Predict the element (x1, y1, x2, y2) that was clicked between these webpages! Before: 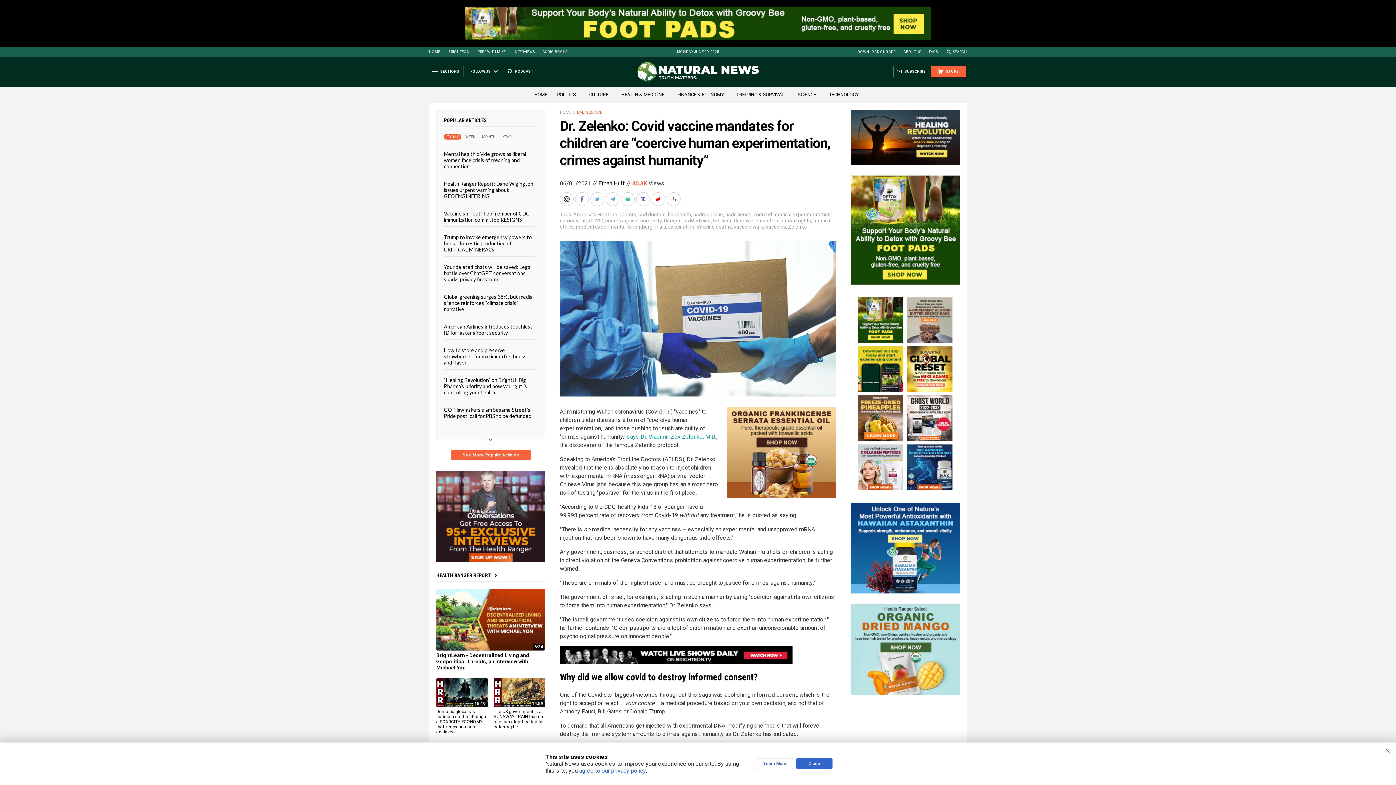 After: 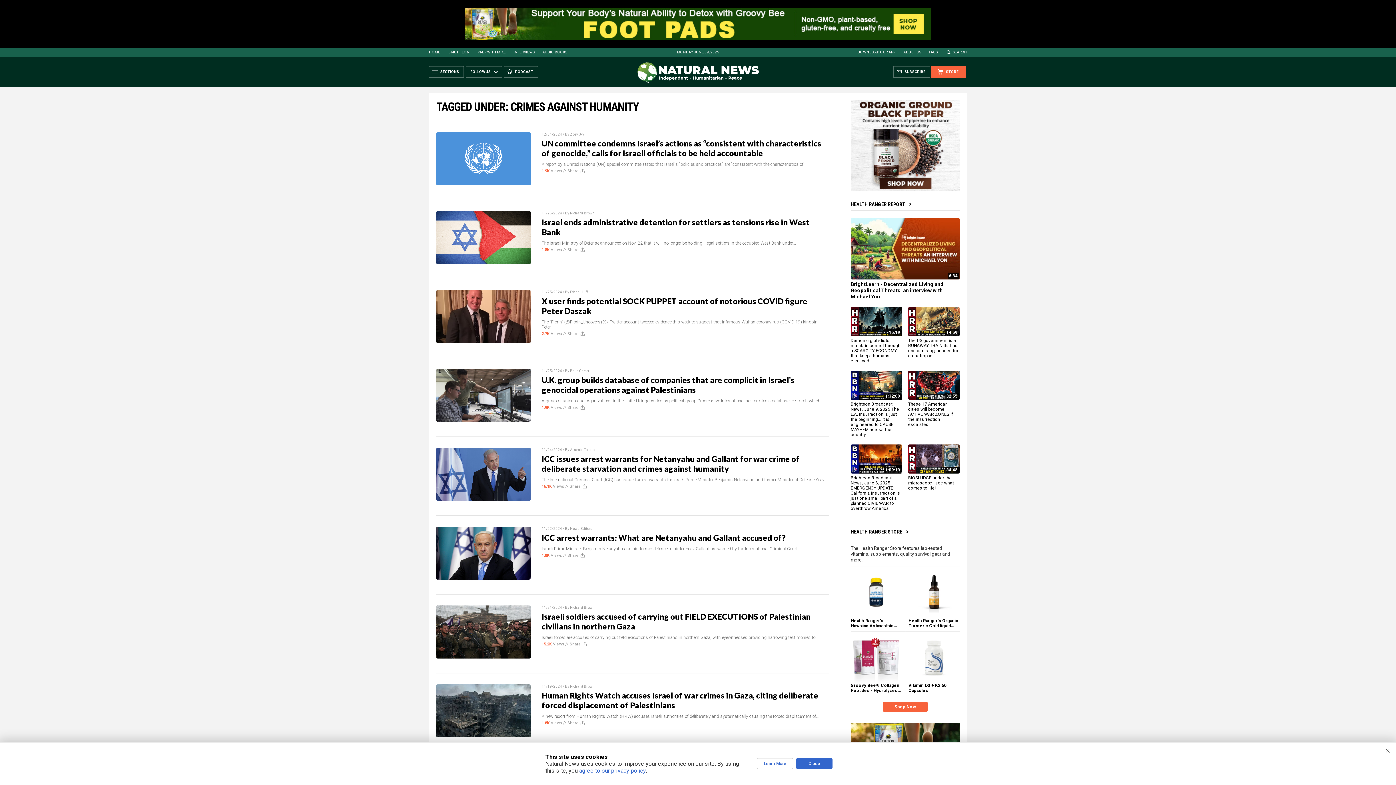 Action: label: crimes against humanity bbox: (605, 217, 661, 223)